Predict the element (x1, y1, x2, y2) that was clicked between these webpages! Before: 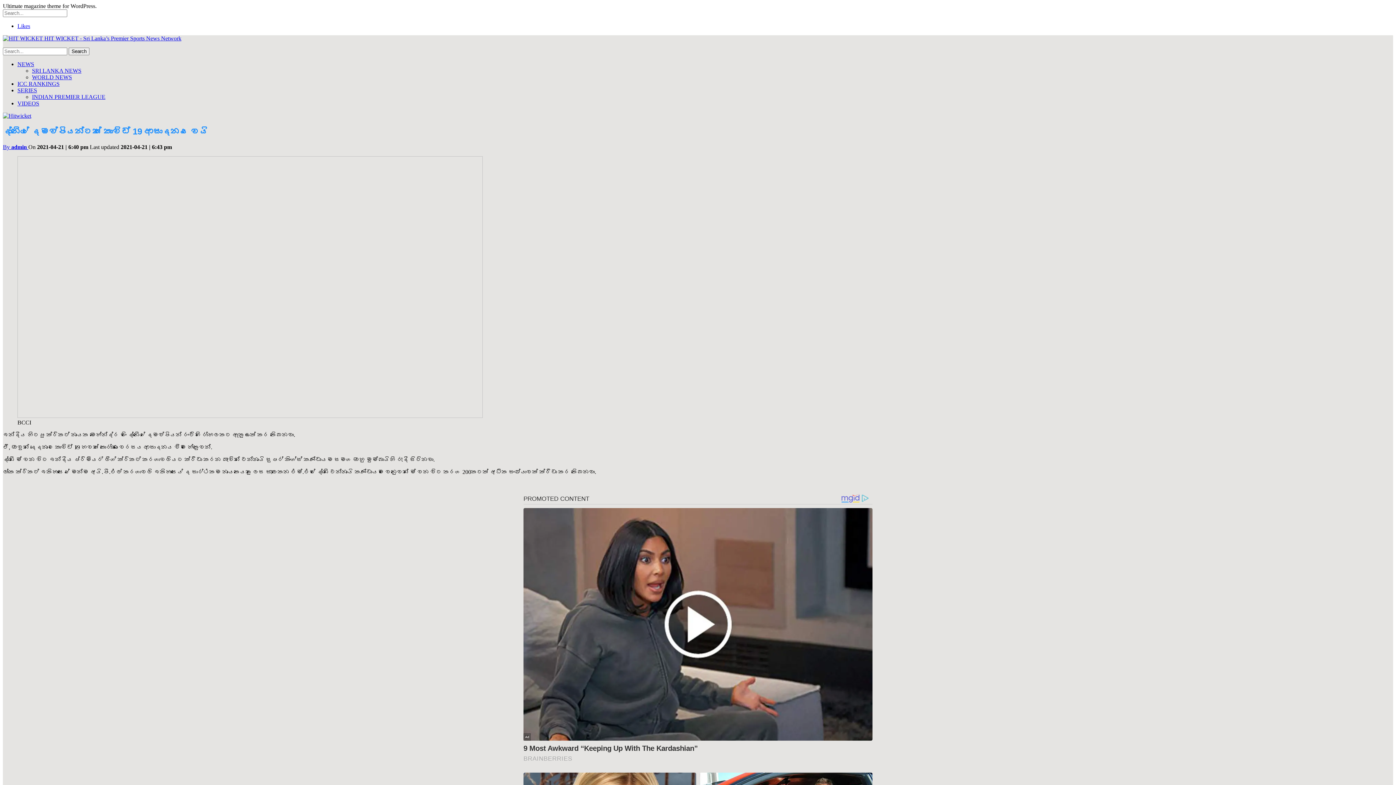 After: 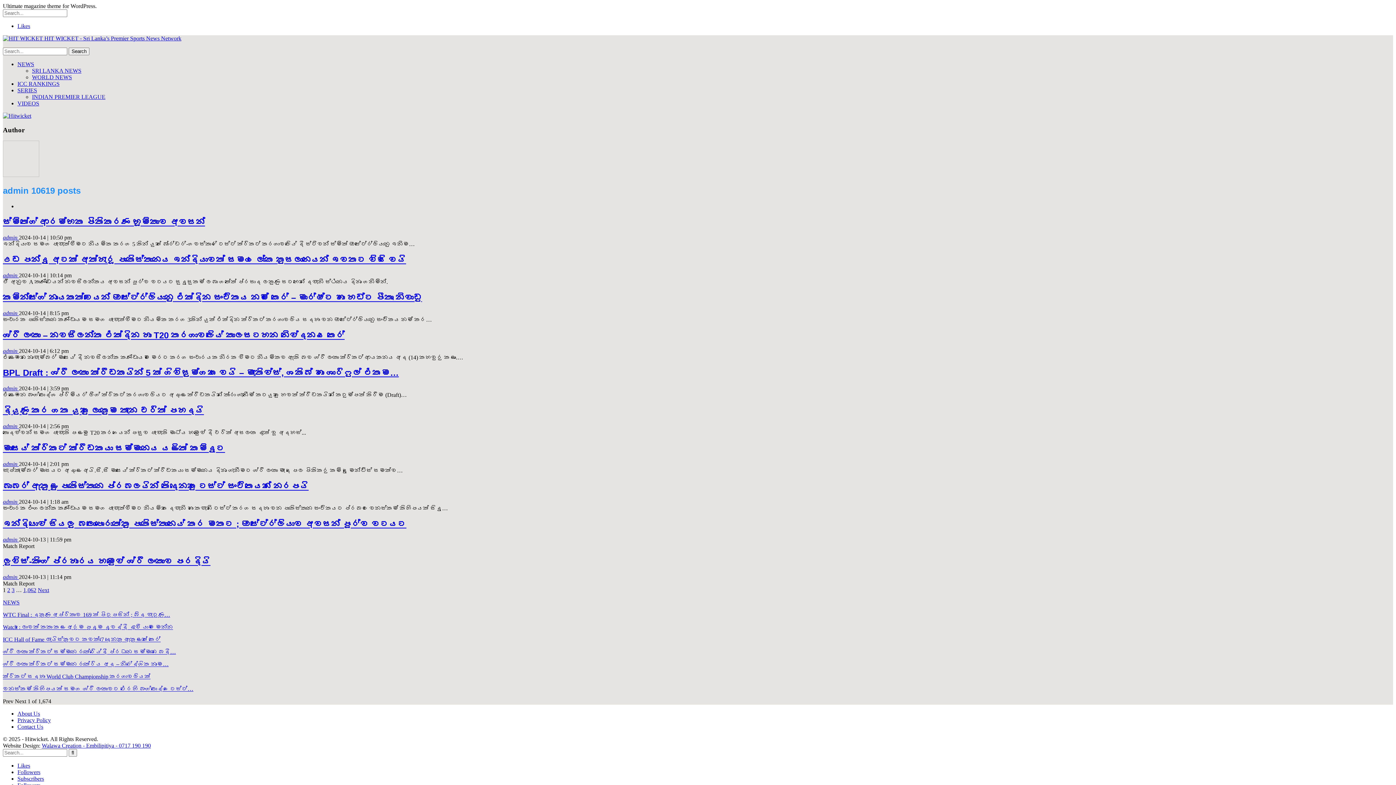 Action: bbox: (2, 143, 28, 150) label: By admin 